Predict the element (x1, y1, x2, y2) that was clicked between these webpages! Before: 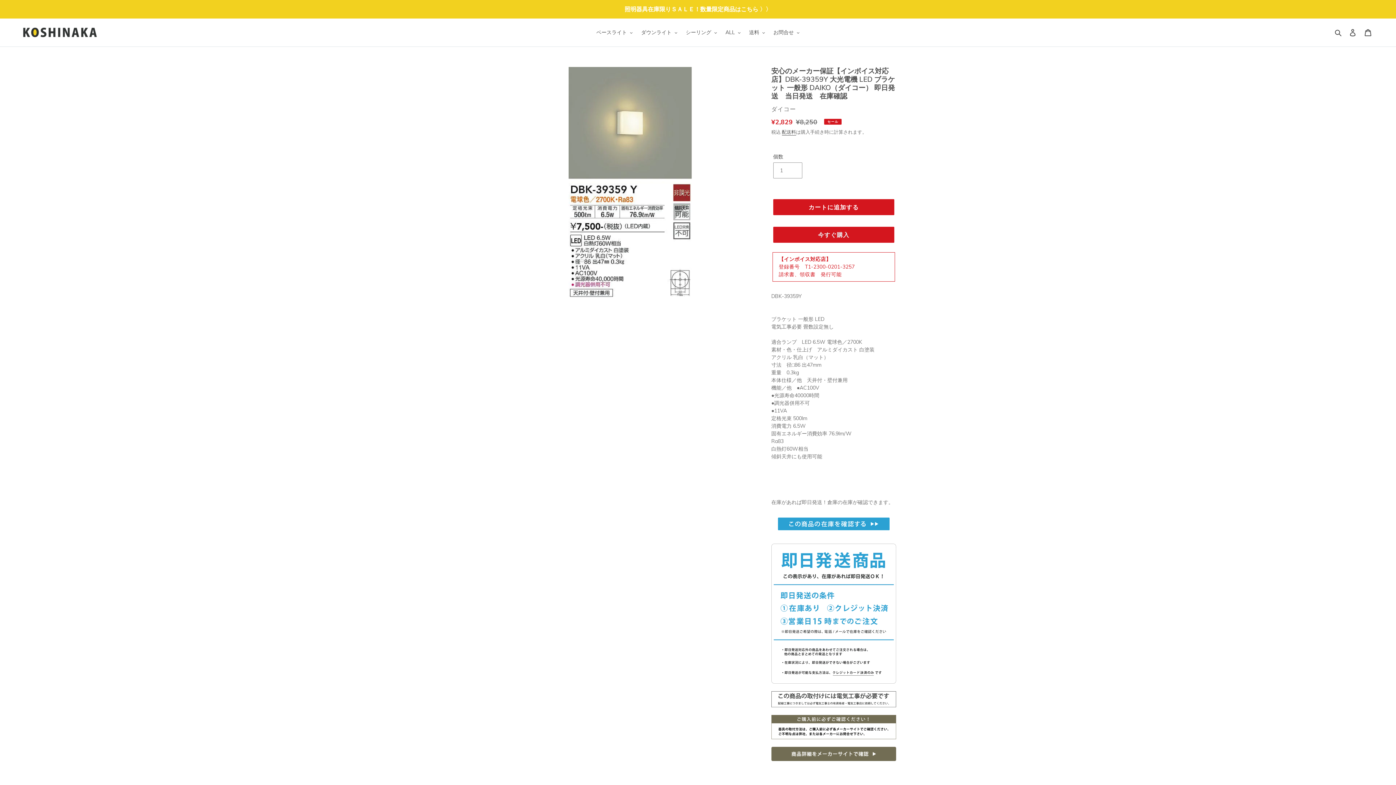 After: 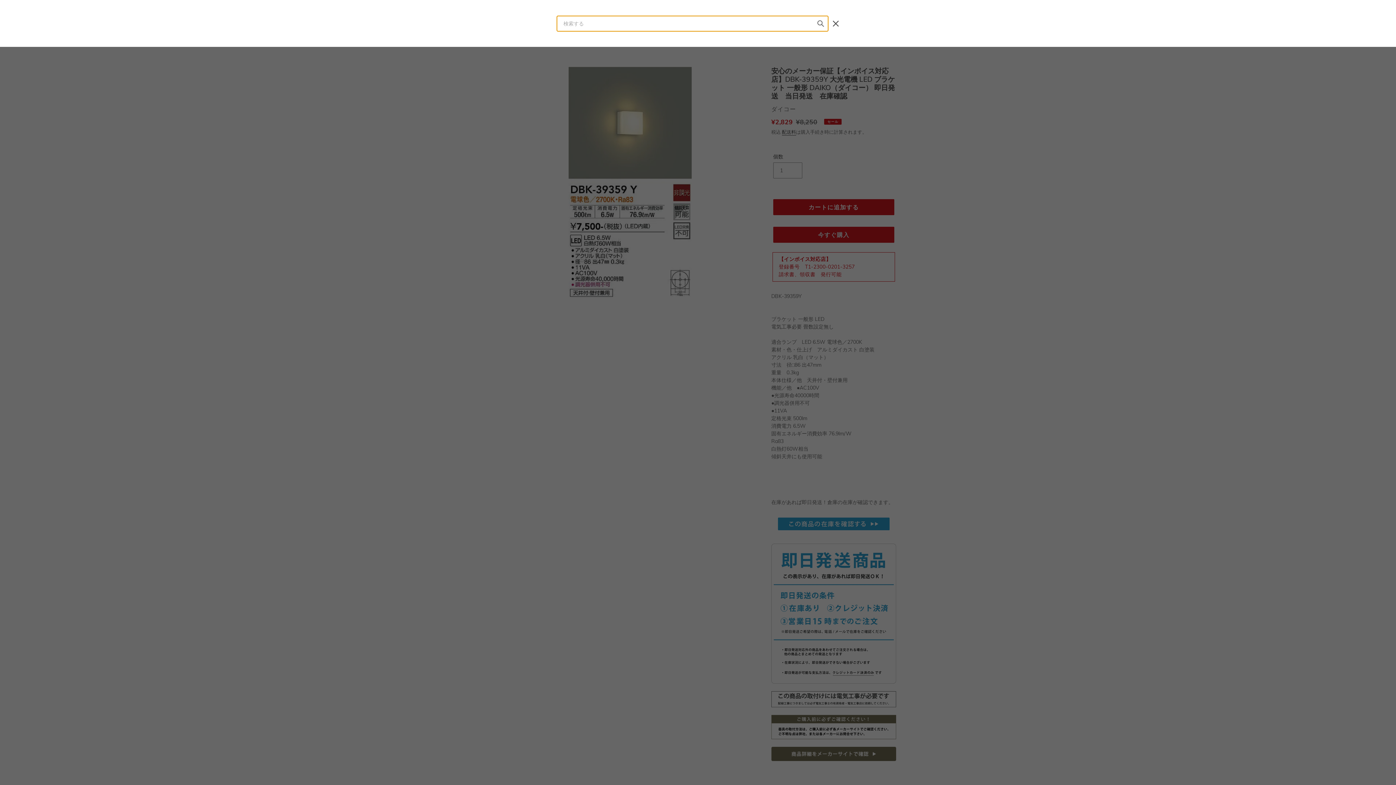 Action: label: 検索 bbox: (1332, 28, 1345, 36)